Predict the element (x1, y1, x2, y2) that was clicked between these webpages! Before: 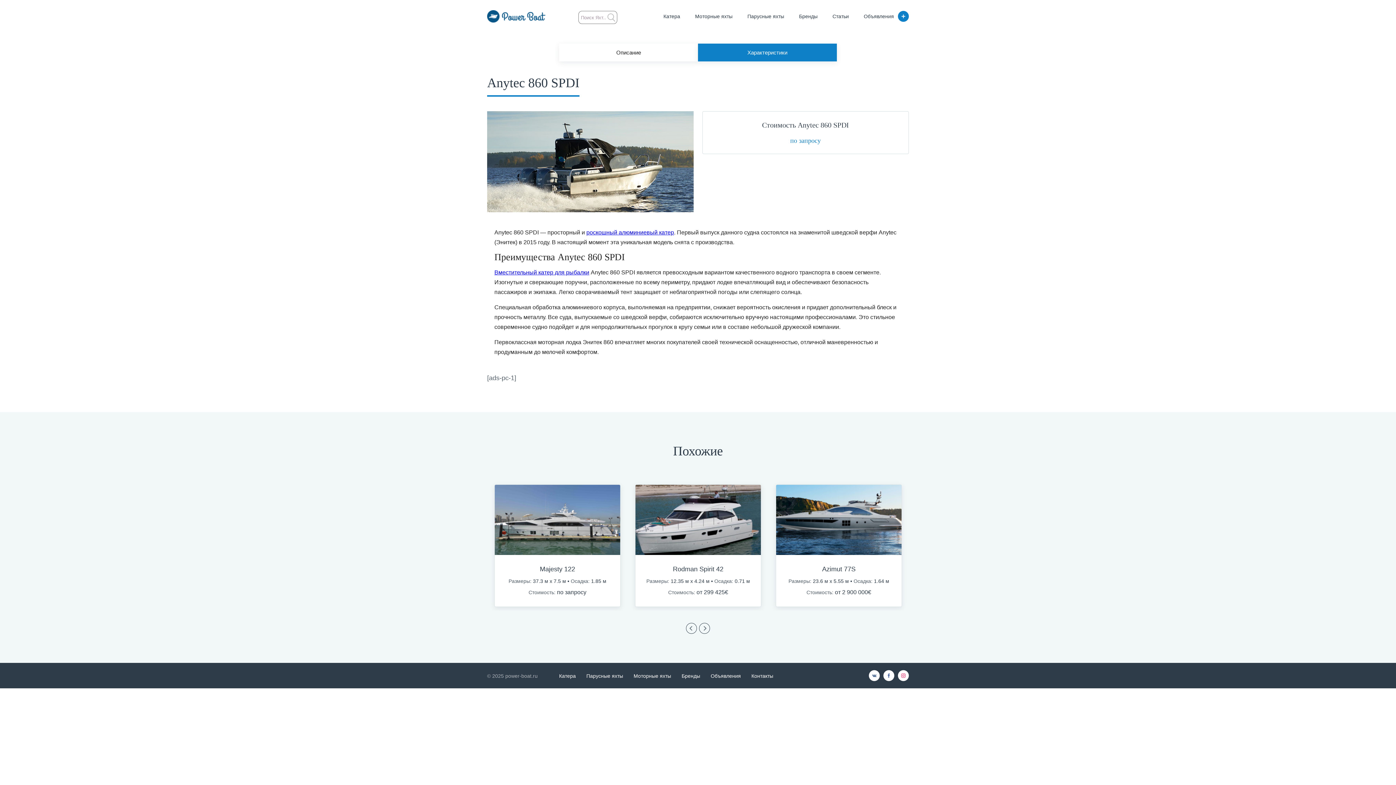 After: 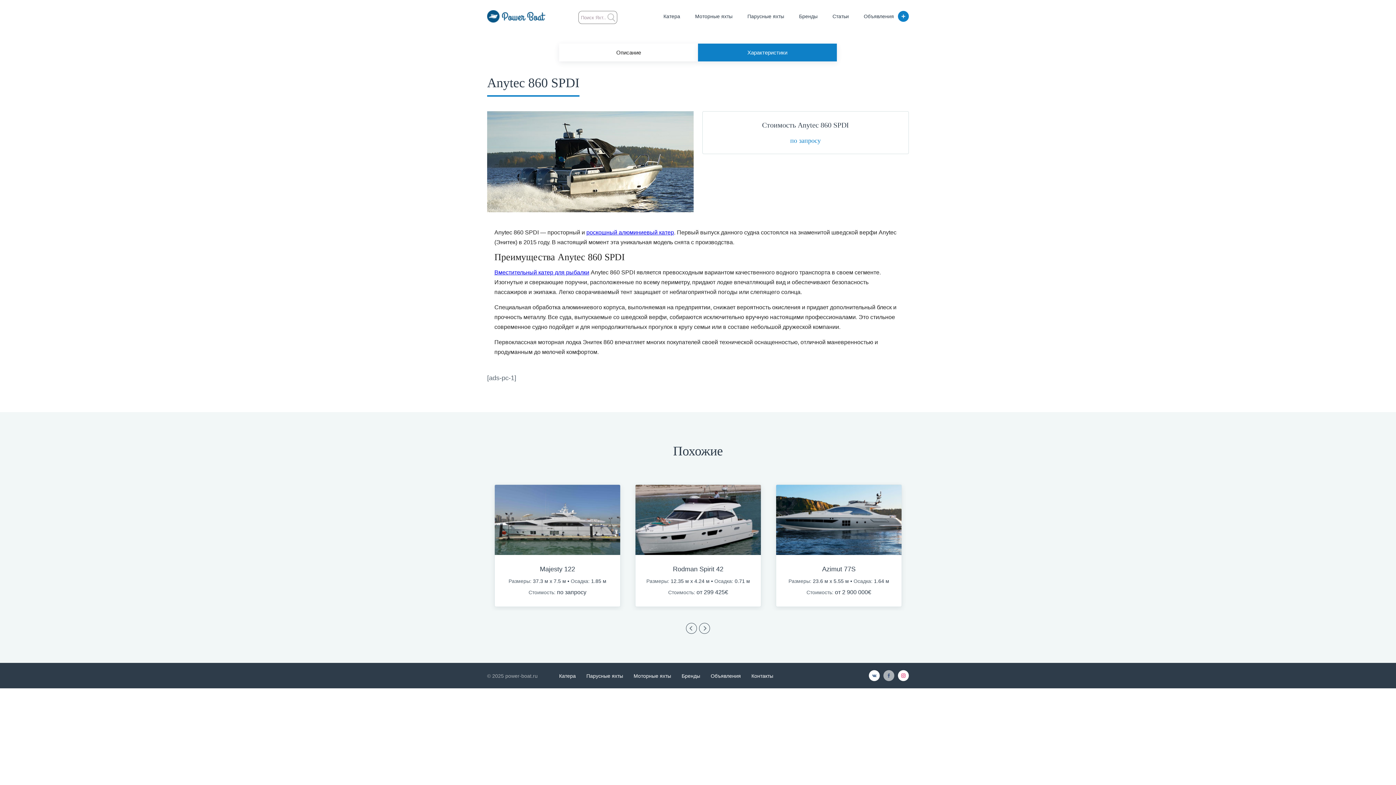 Action: bbox: (883, 670, 894, 681)